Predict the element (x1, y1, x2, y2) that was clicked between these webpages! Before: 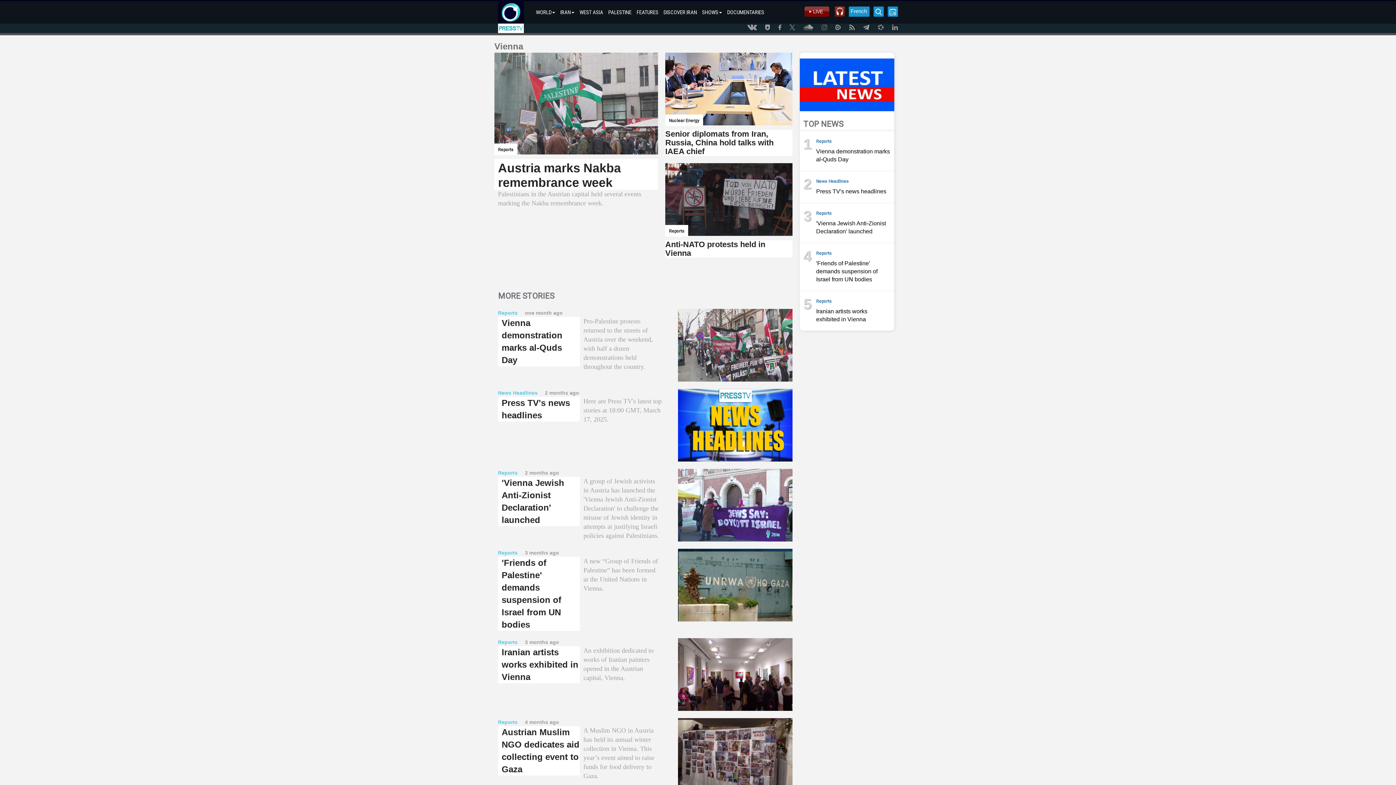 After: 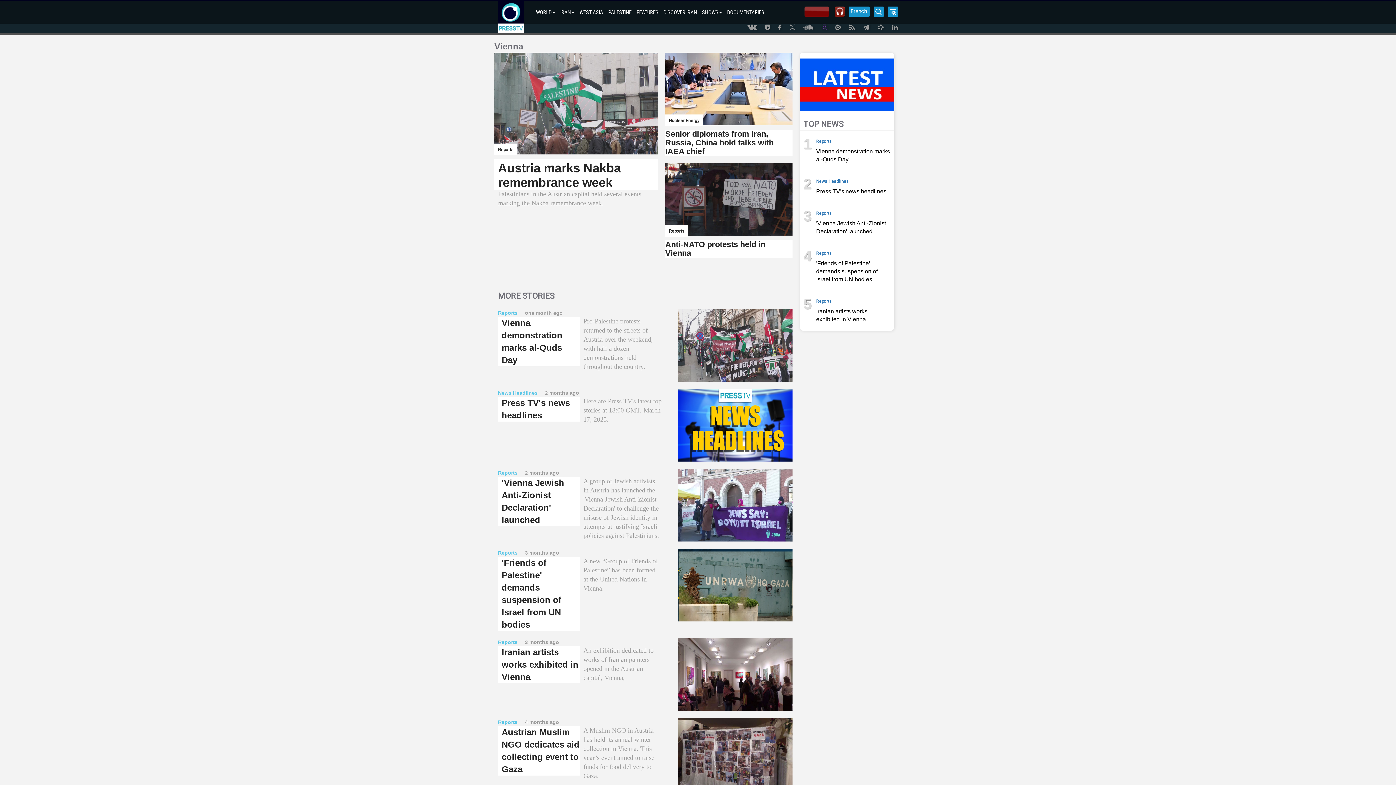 Action: bbox: (814, 24, 827, 33)